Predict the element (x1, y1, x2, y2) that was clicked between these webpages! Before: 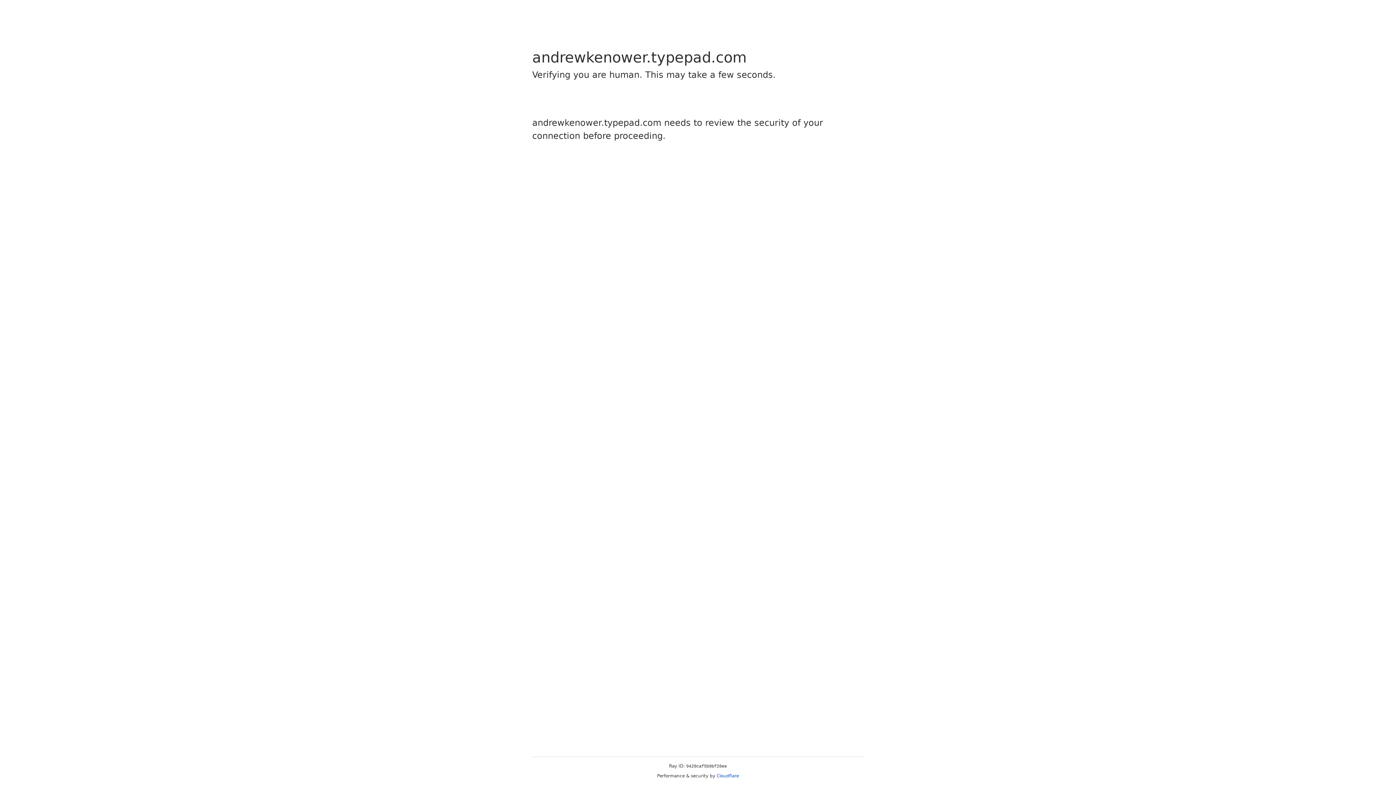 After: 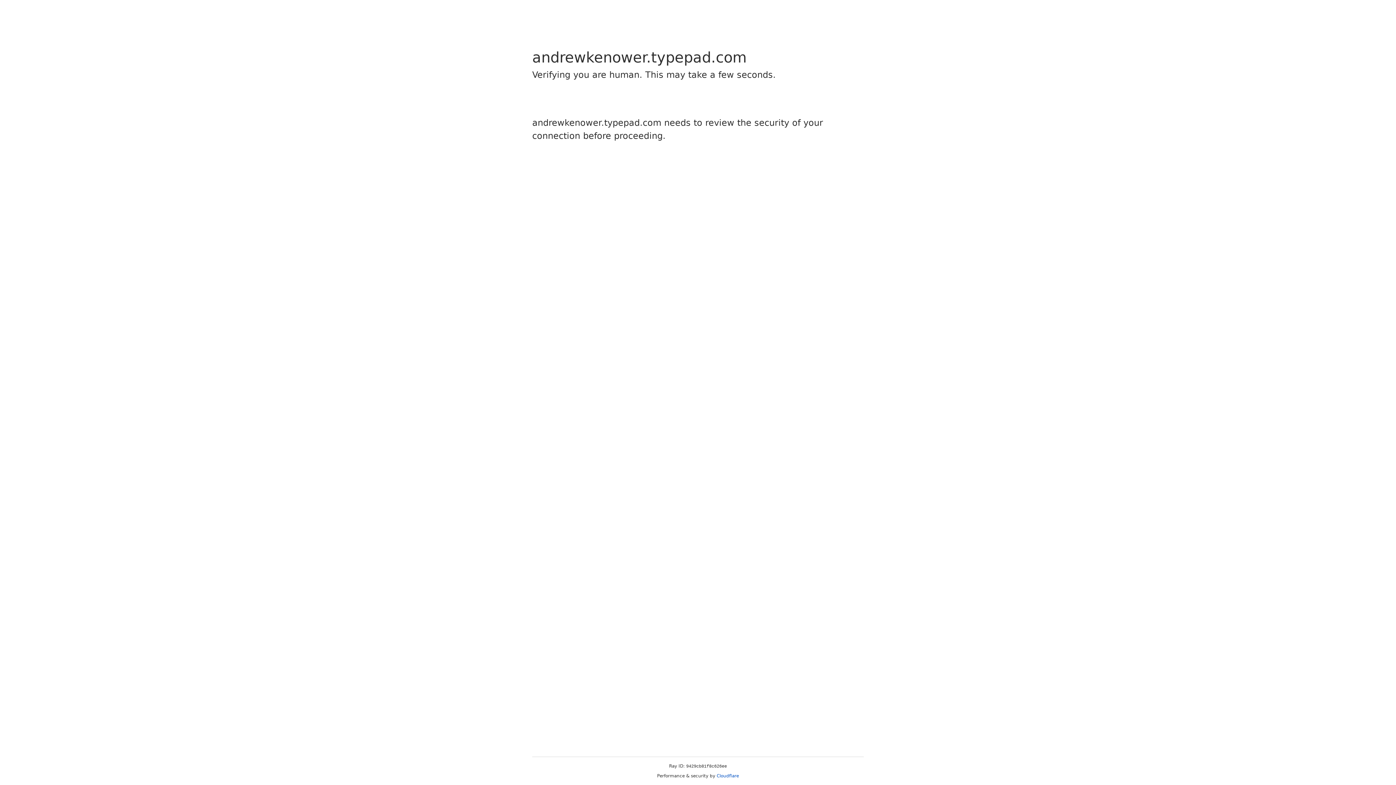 Action: label: Cloudflare bbox: (716, 773, 739, 778)